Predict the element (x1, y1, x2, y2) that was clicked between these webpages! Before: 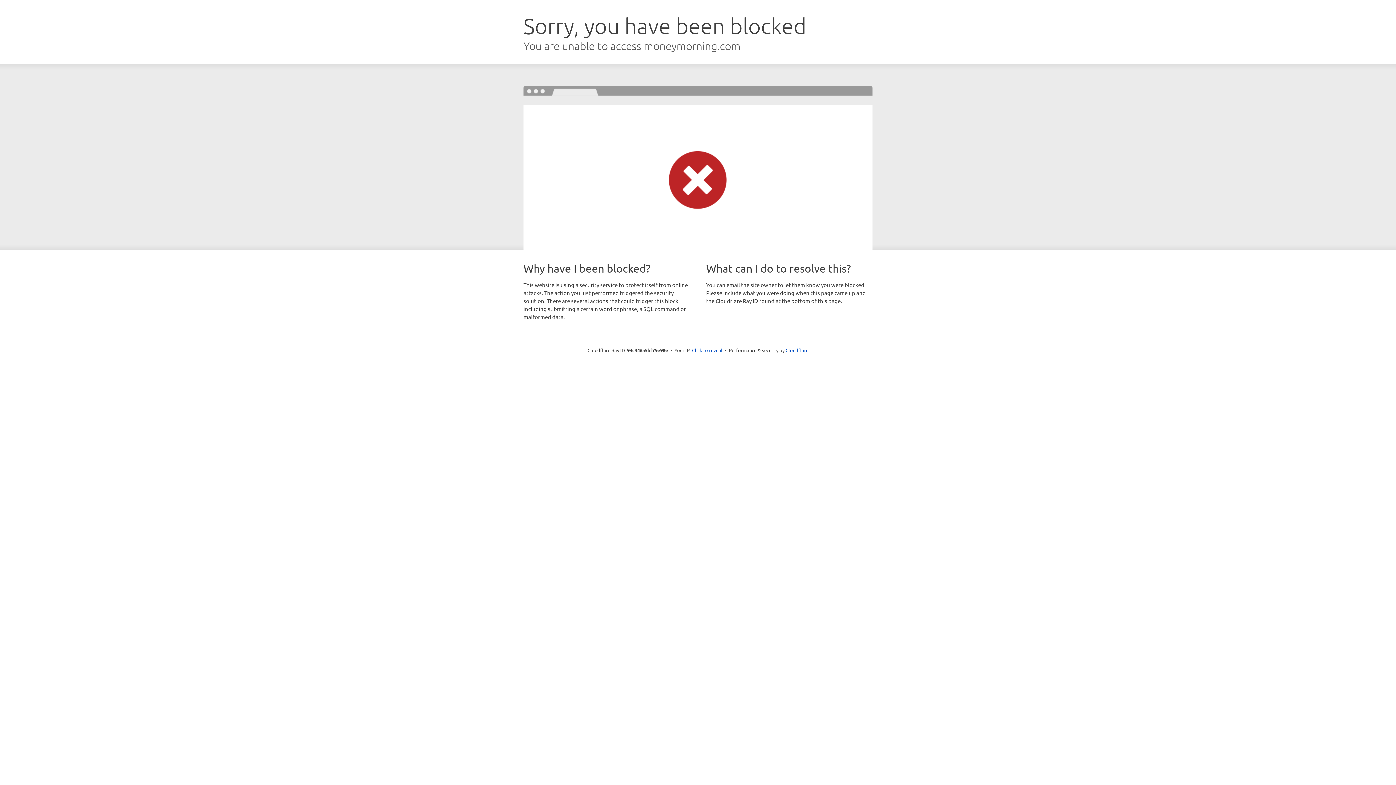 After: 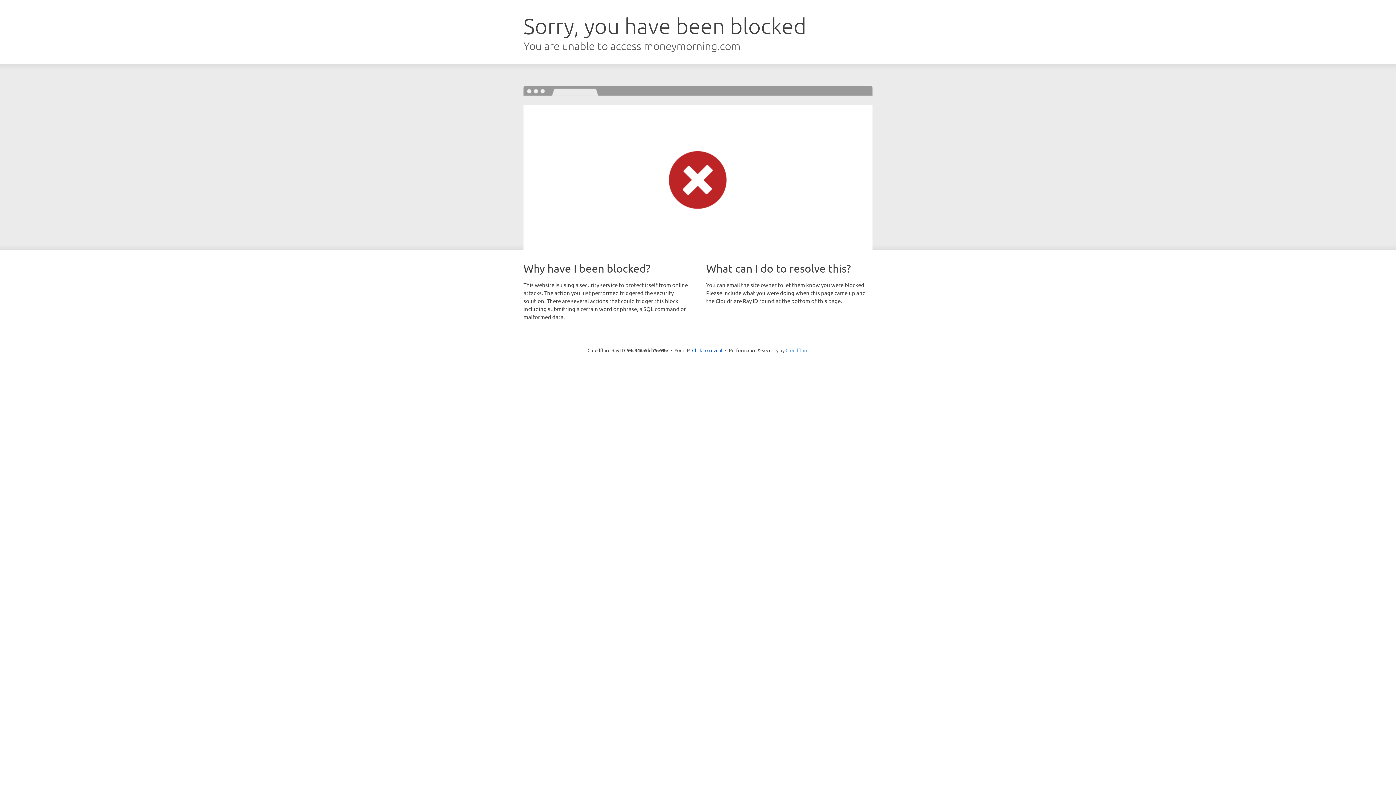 Action: bbox: (785, 347, 808, 353) label: Cloudflare